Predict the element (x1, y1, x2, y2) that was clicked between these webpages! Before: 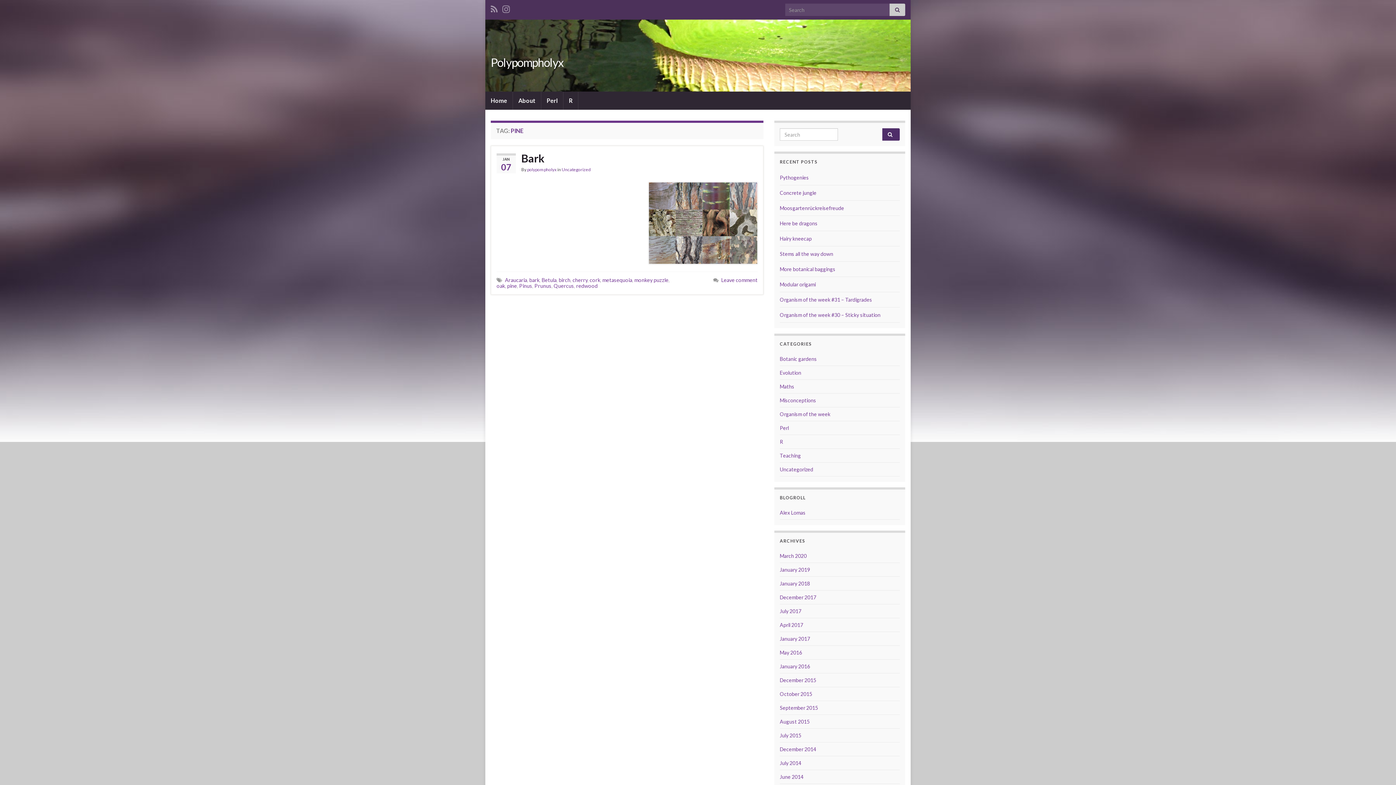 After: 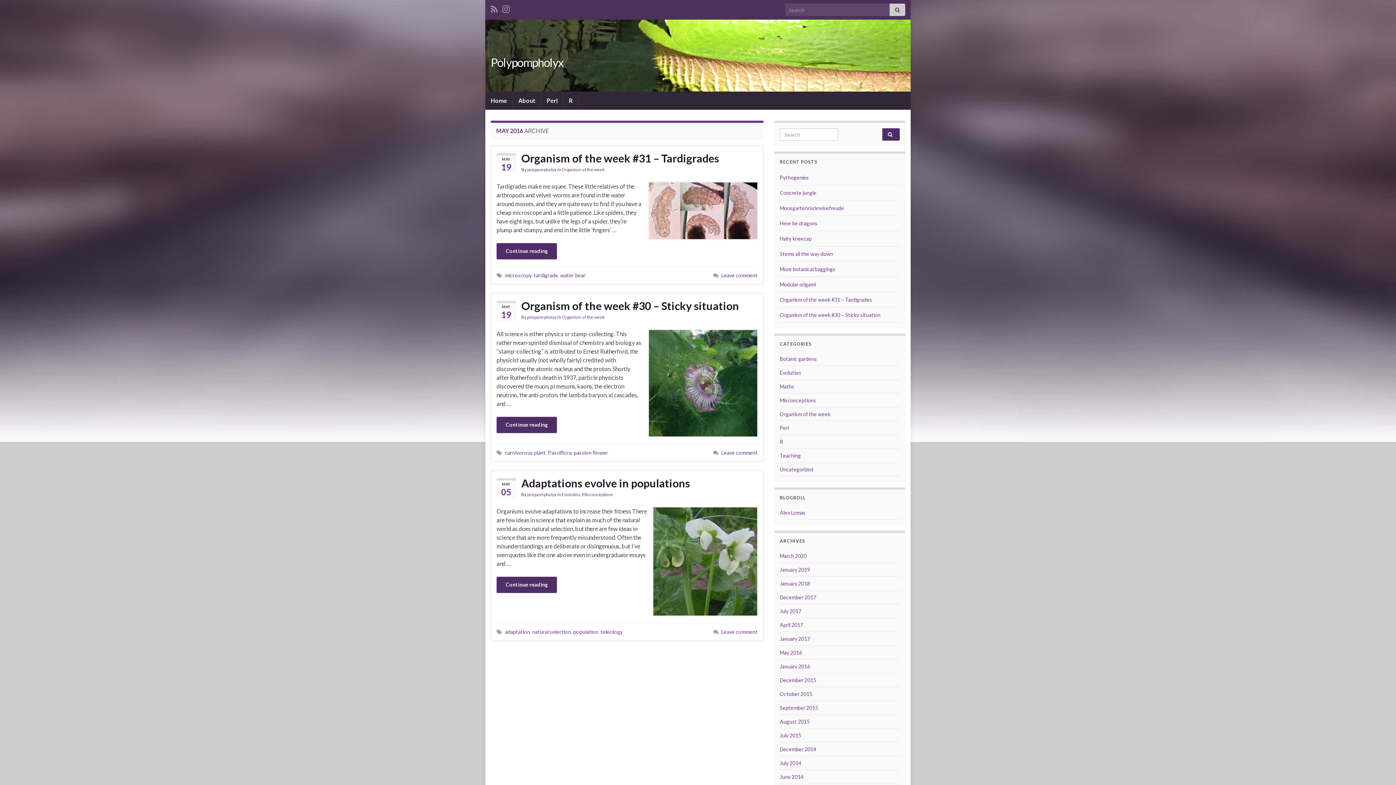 Action: label: May 2016 bbox: (780, 649, 802, 656)